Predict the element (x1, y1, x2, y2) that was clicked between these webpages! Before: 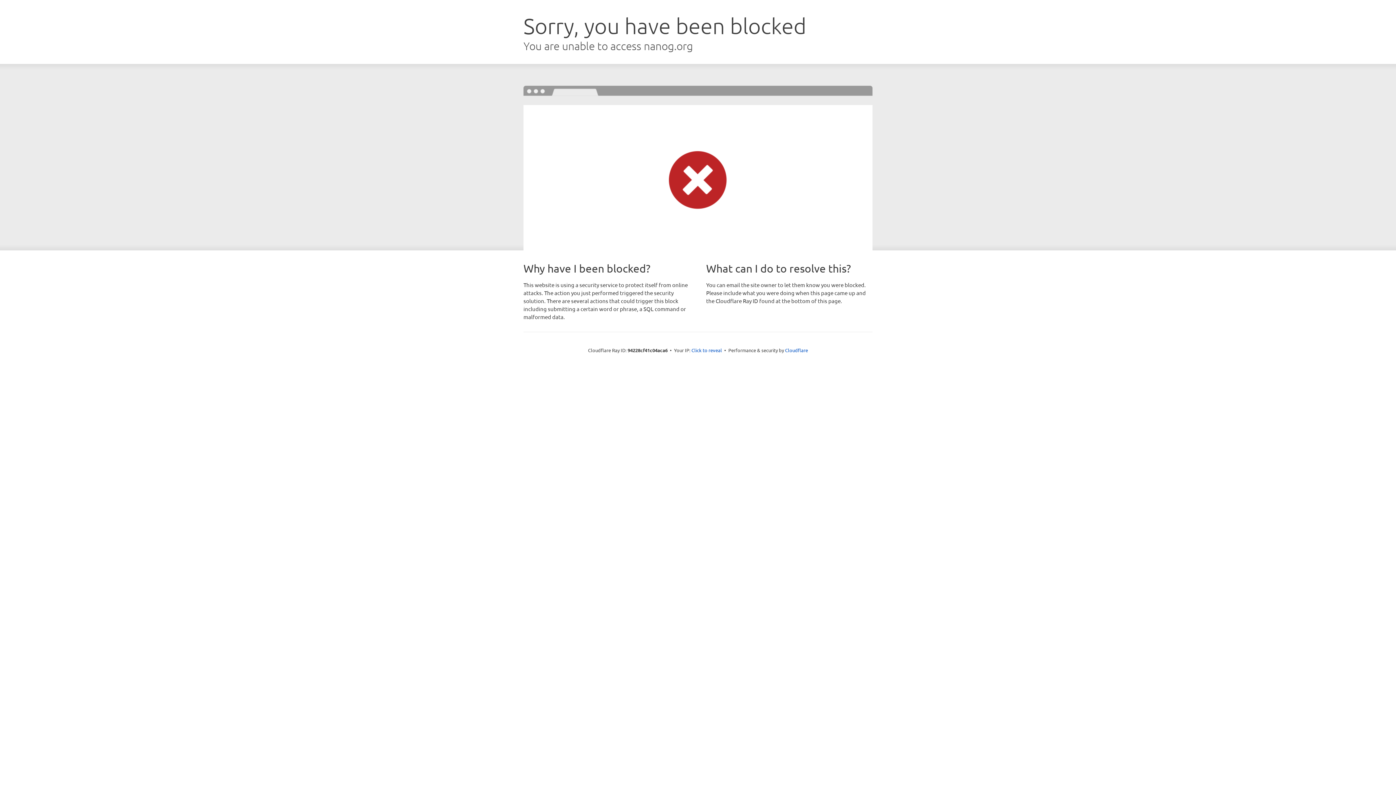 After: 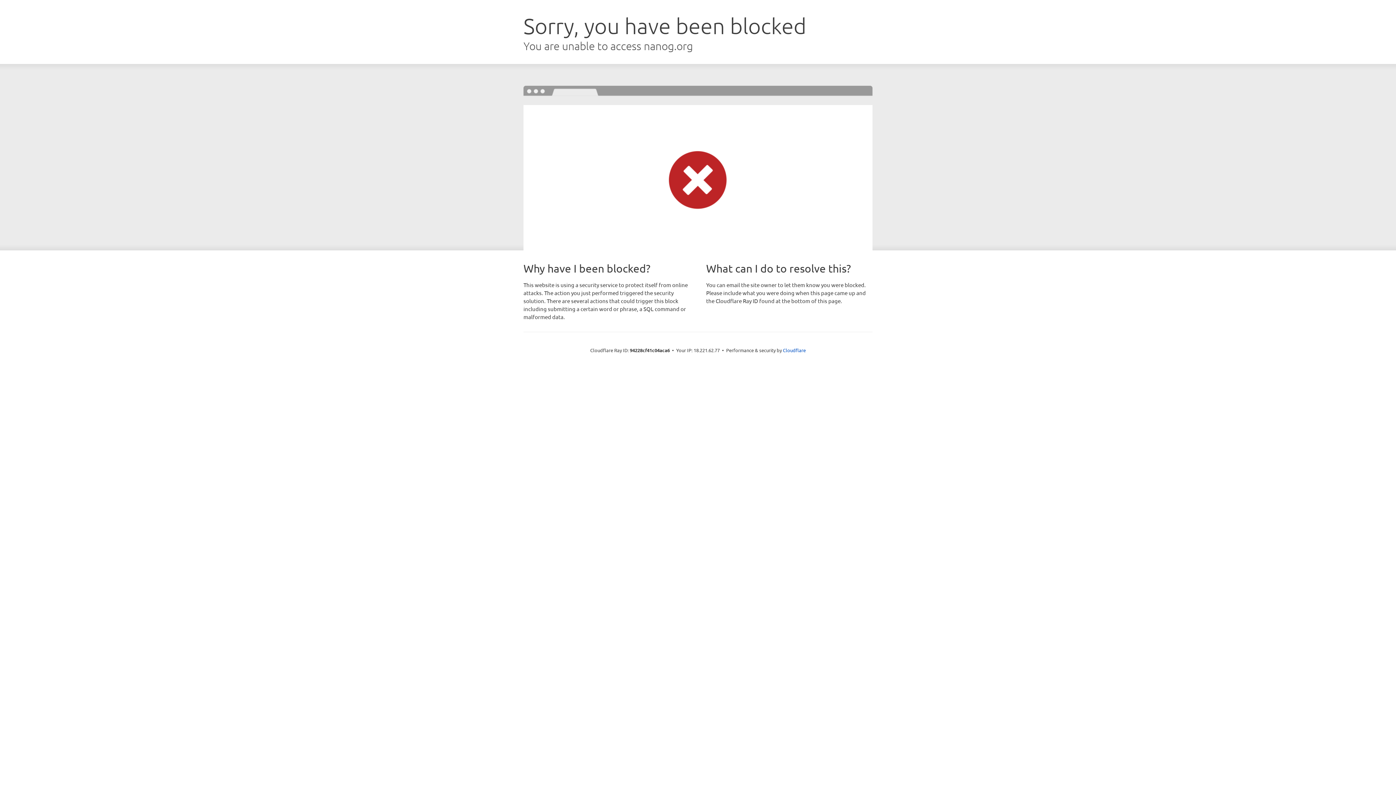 Action: label: Click to reveal bbox: (691, 346, 722, 353)